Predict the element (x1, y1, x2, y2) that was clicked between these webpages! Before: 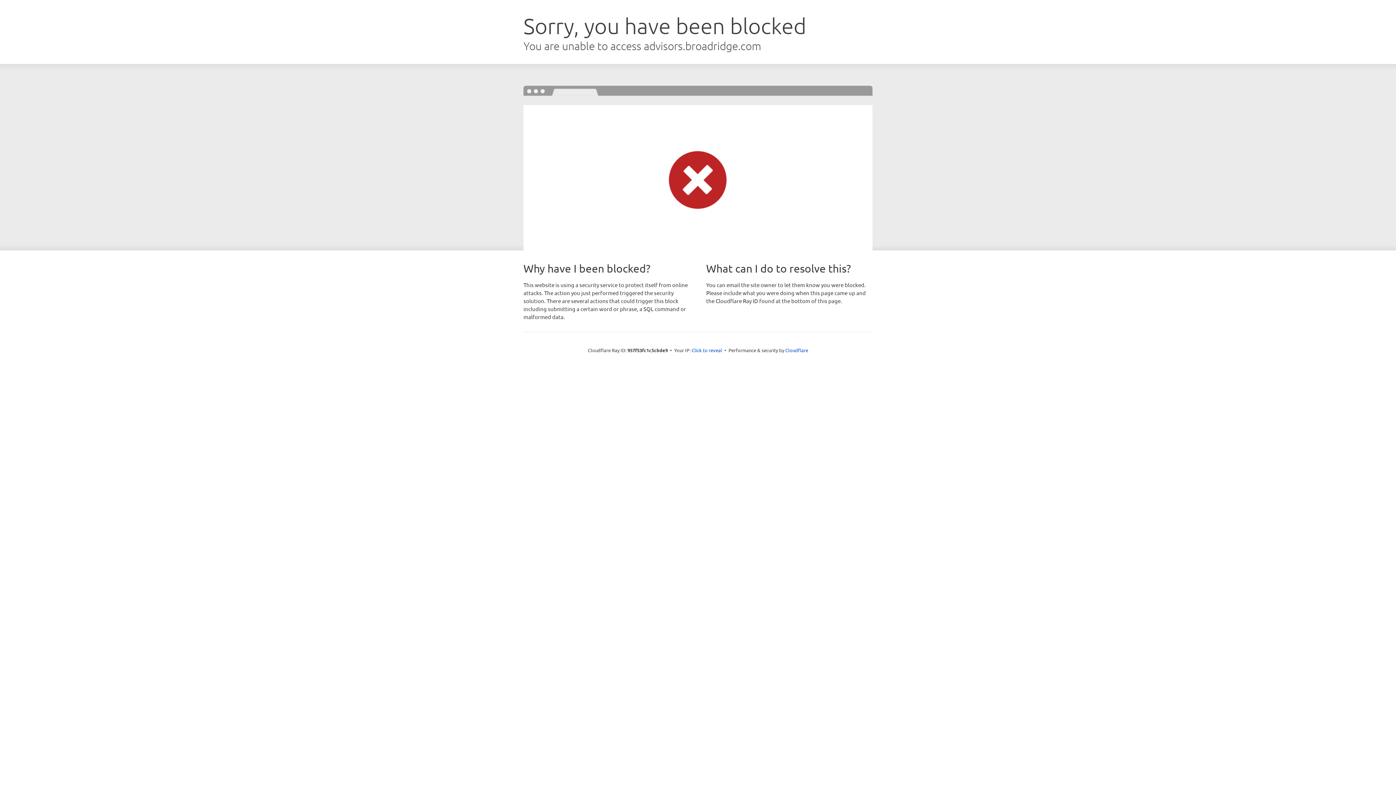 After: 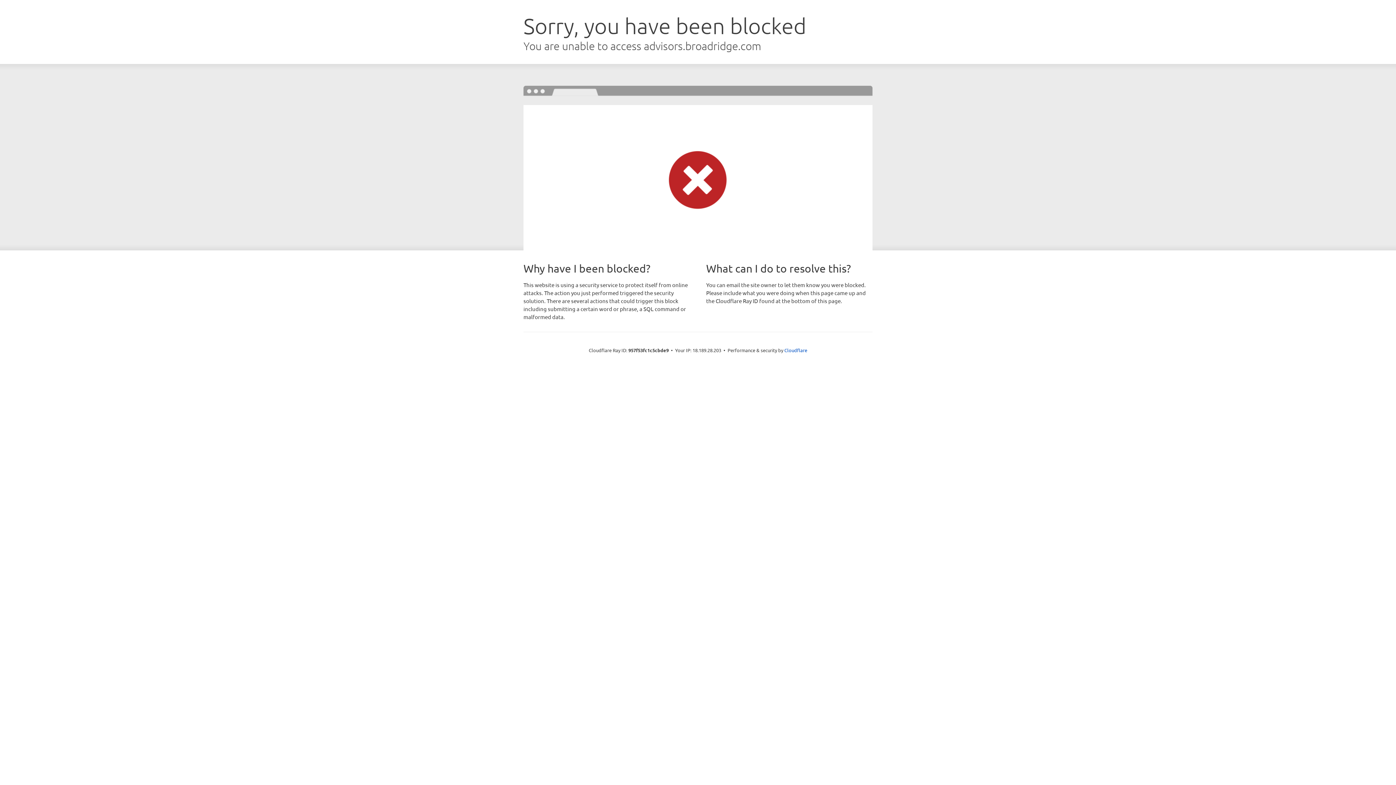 Action: bbox: (691, 346, 722, 353) label: Click to reveal